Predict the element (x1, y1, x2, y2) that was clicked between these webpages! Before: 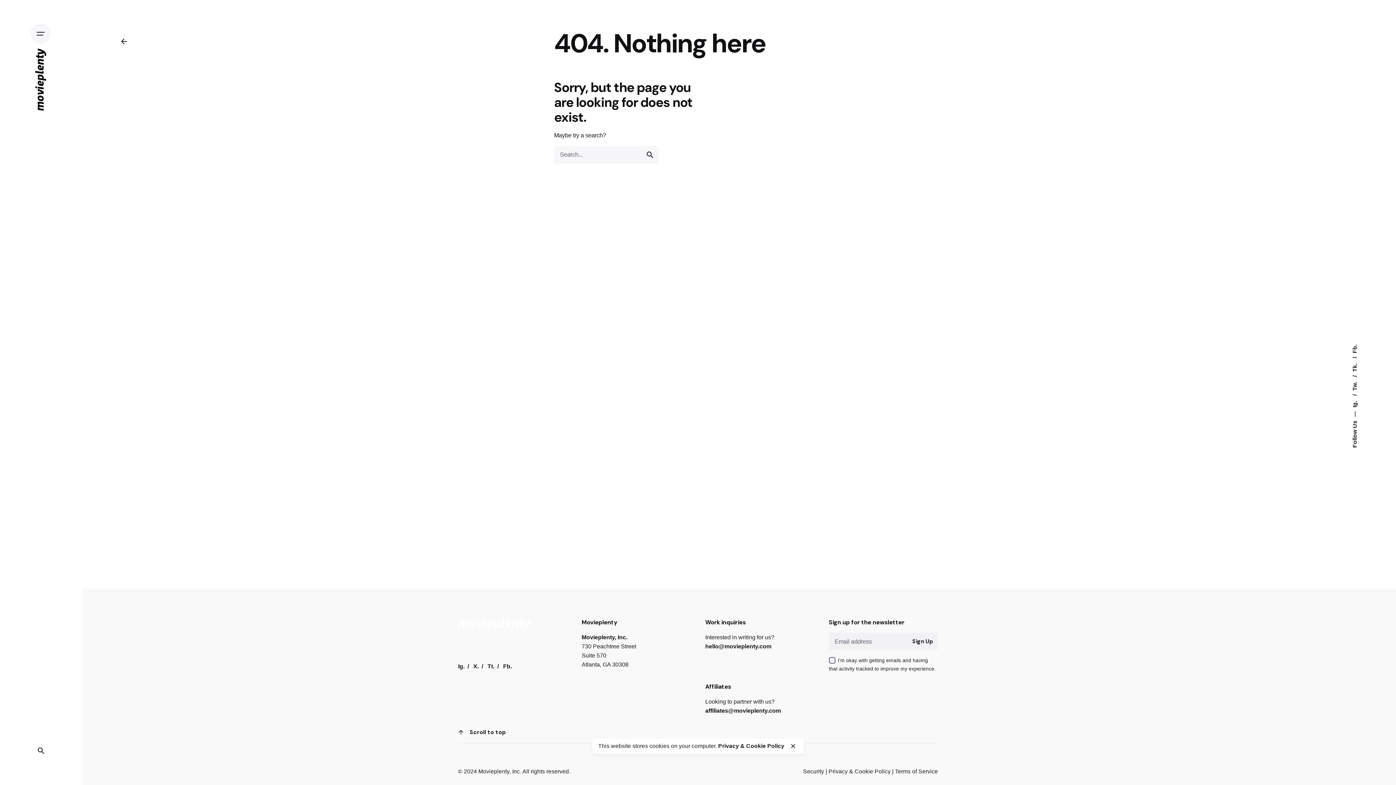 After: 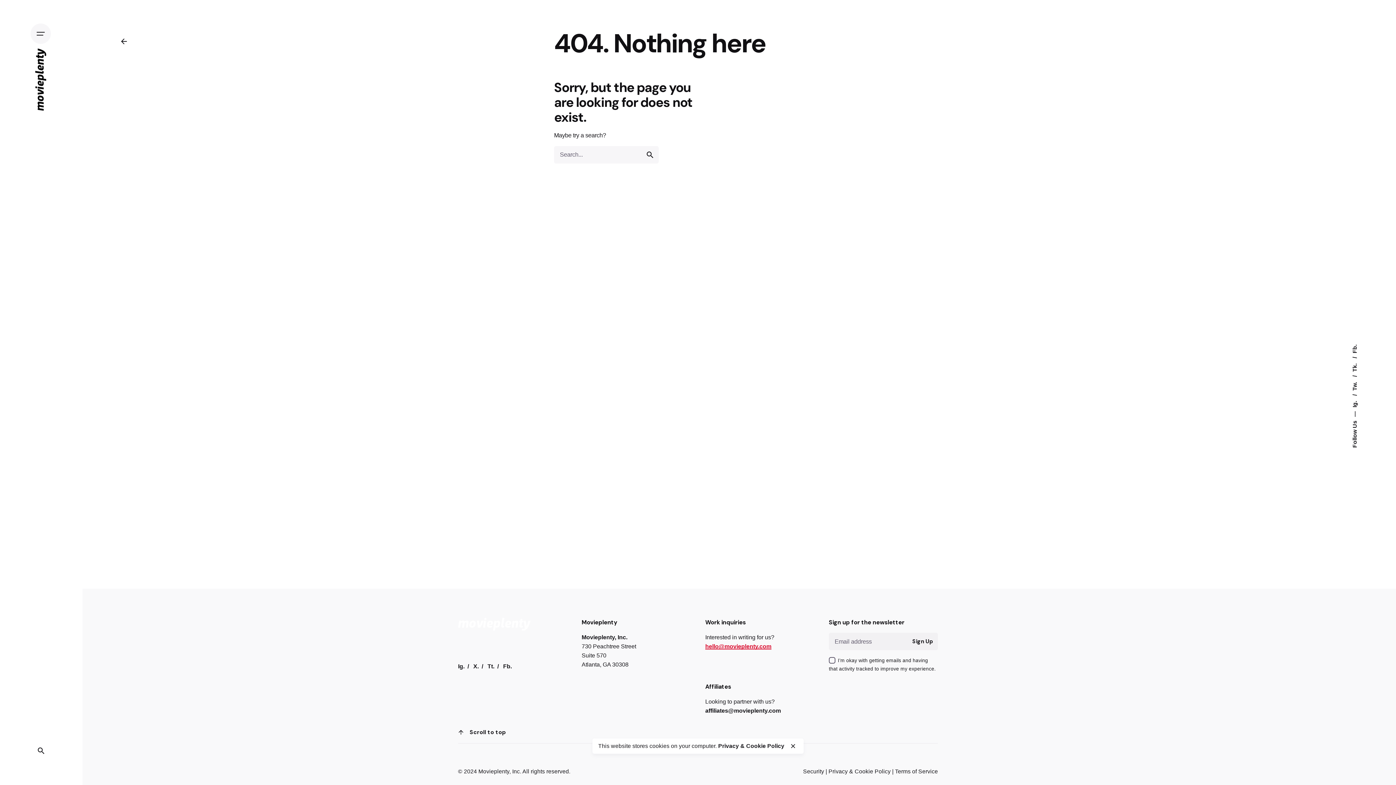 Action: bbox: (705, 643, 771, 649) label: hello@movieplenty.com